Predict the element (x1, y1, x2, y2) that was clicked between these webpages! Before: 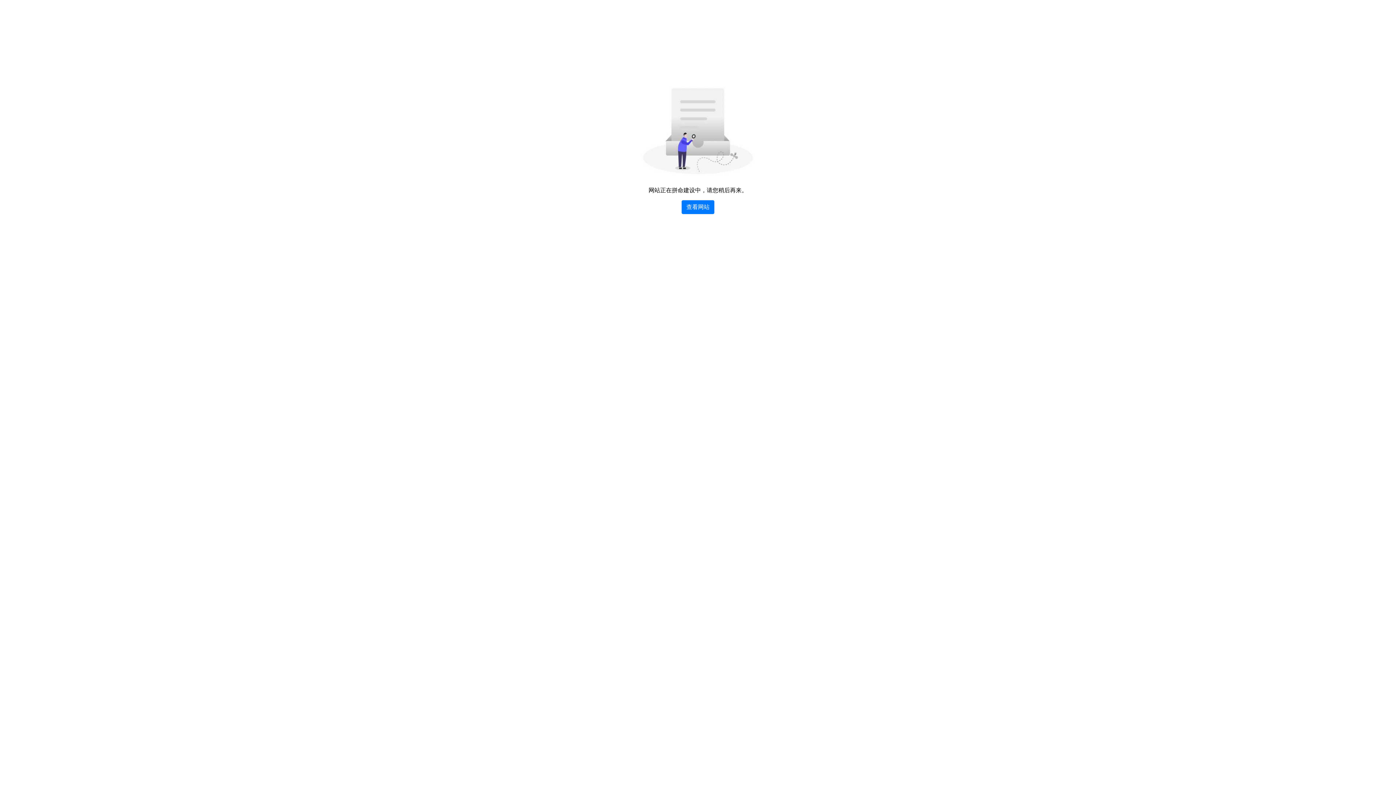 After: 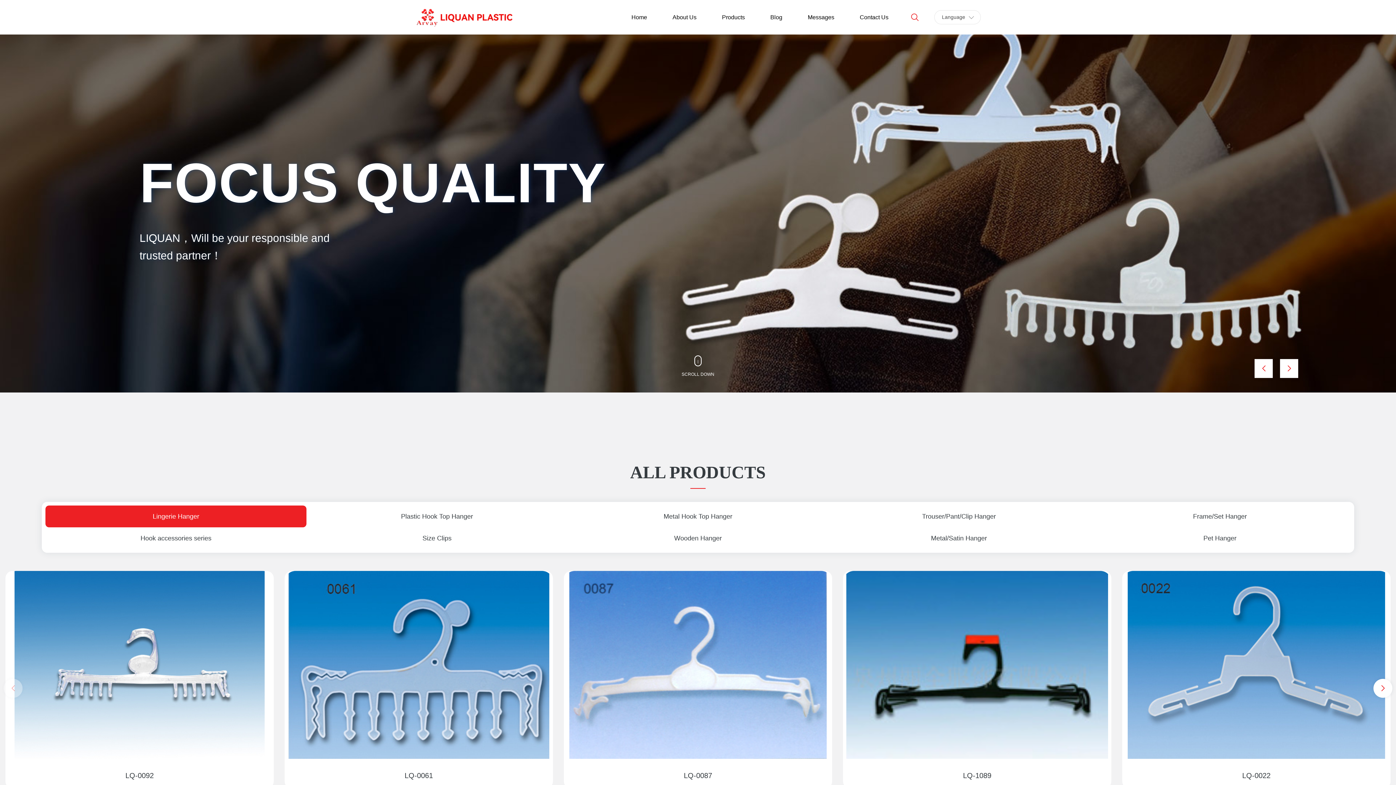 Action: bbox: (681, 200, 714, 214) label: 查看网站